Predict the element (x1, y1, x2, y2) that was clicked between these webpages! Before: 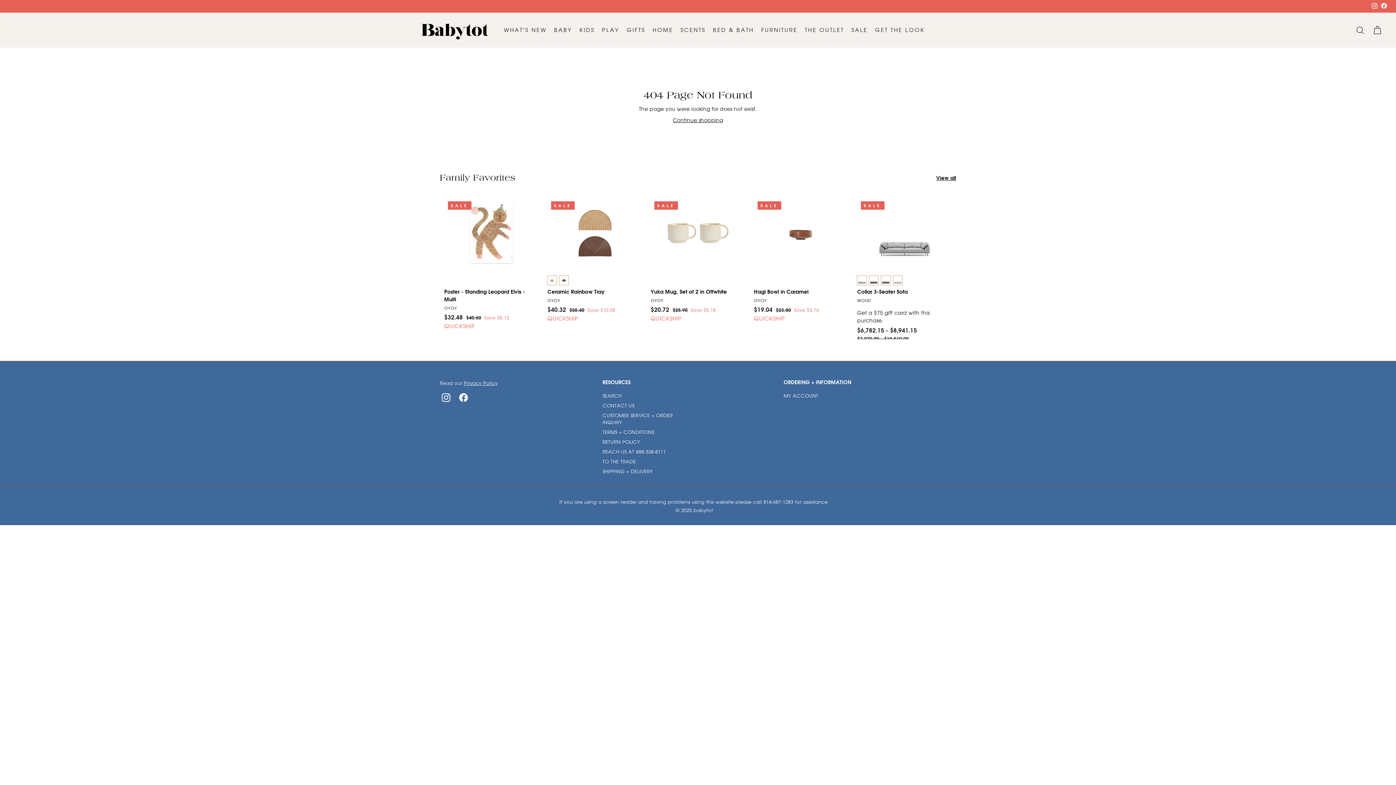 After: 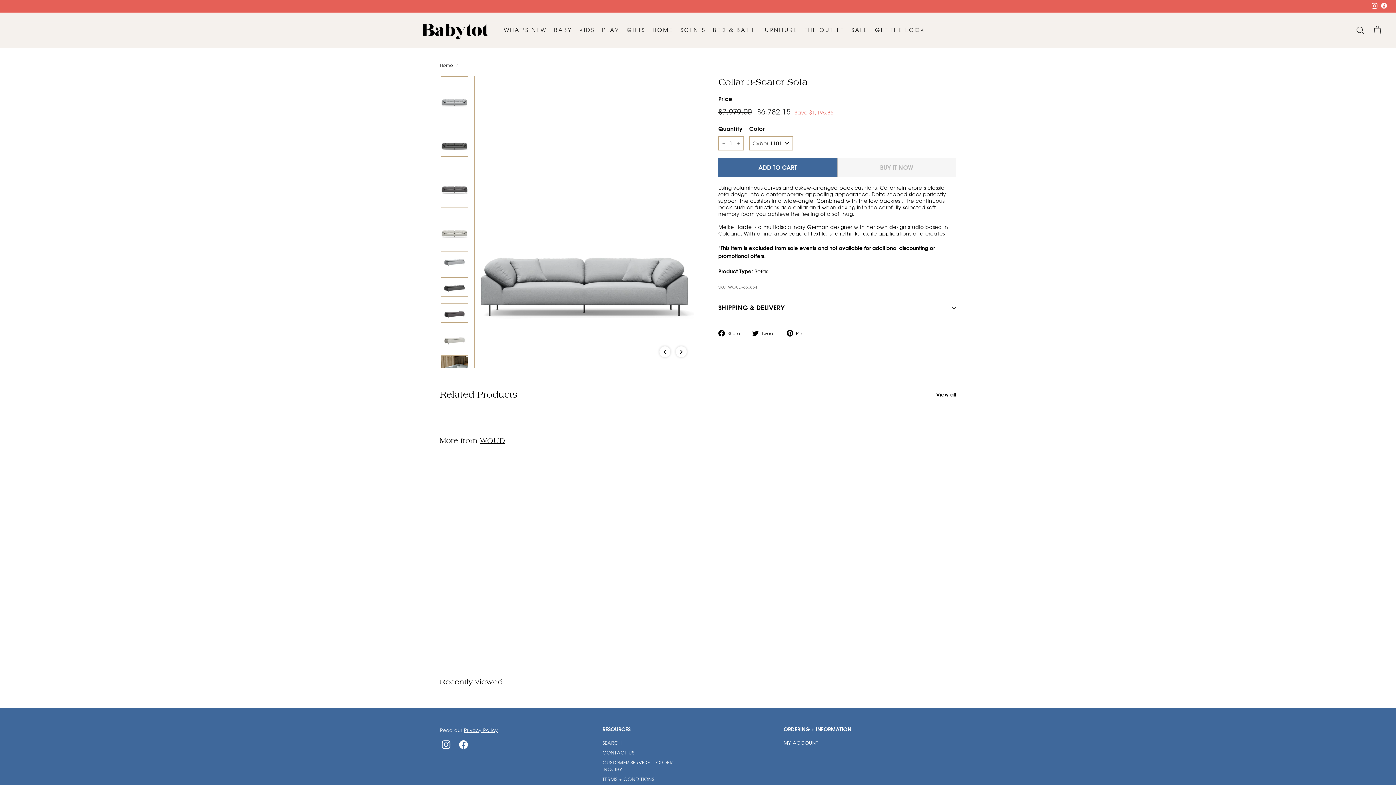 Action: label: SALE
Cyber 1101
Cyber 2101
Barnum 11
Barnum 24
Collar 3-Seater Sofa

WOUD

Get a $75 gift card with this purchase.
$6,782.15 - $8,941.15
from $6,782.15
$7,979.00 - $10,519.00
from $7,979.00
Save $1,196.85
SHIPS FREE bbox: (857, 197, 952, 366)